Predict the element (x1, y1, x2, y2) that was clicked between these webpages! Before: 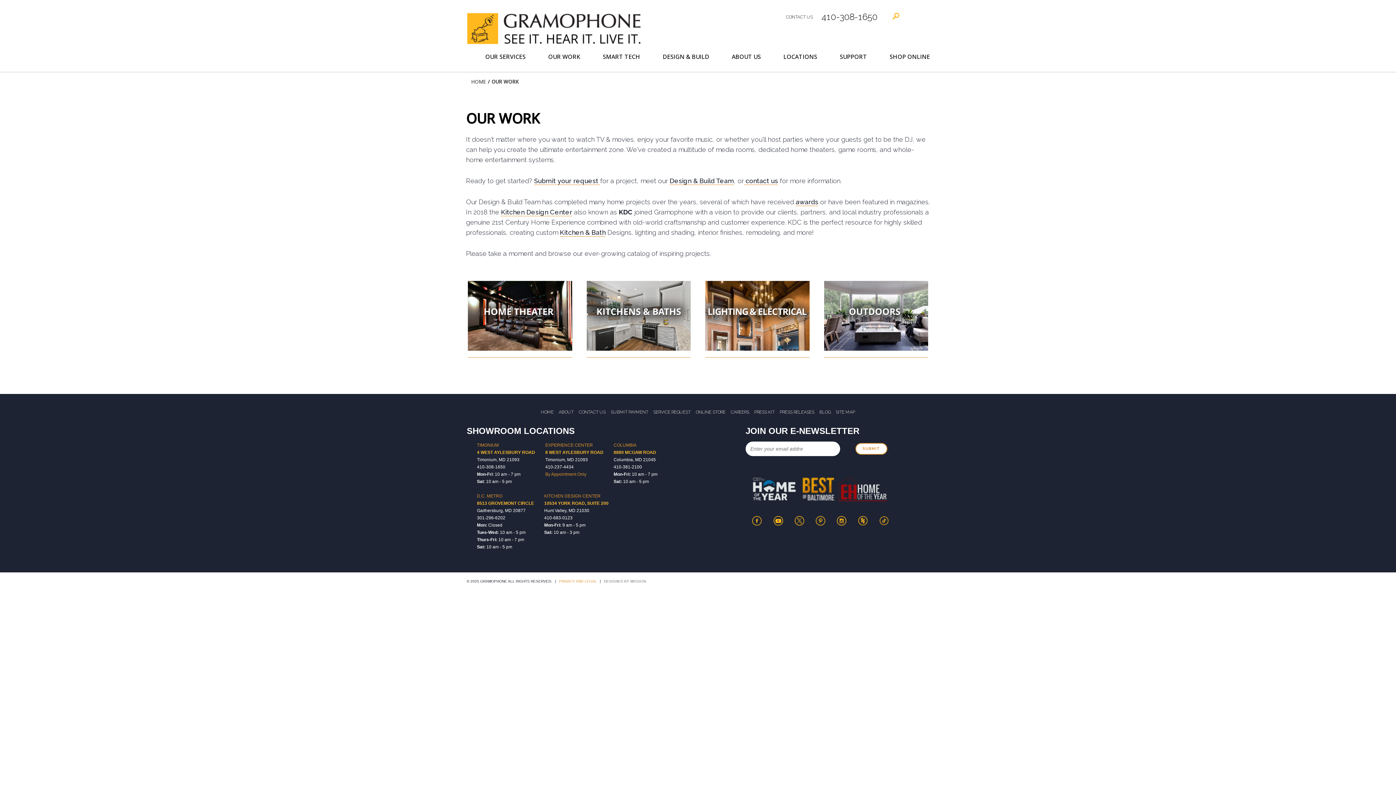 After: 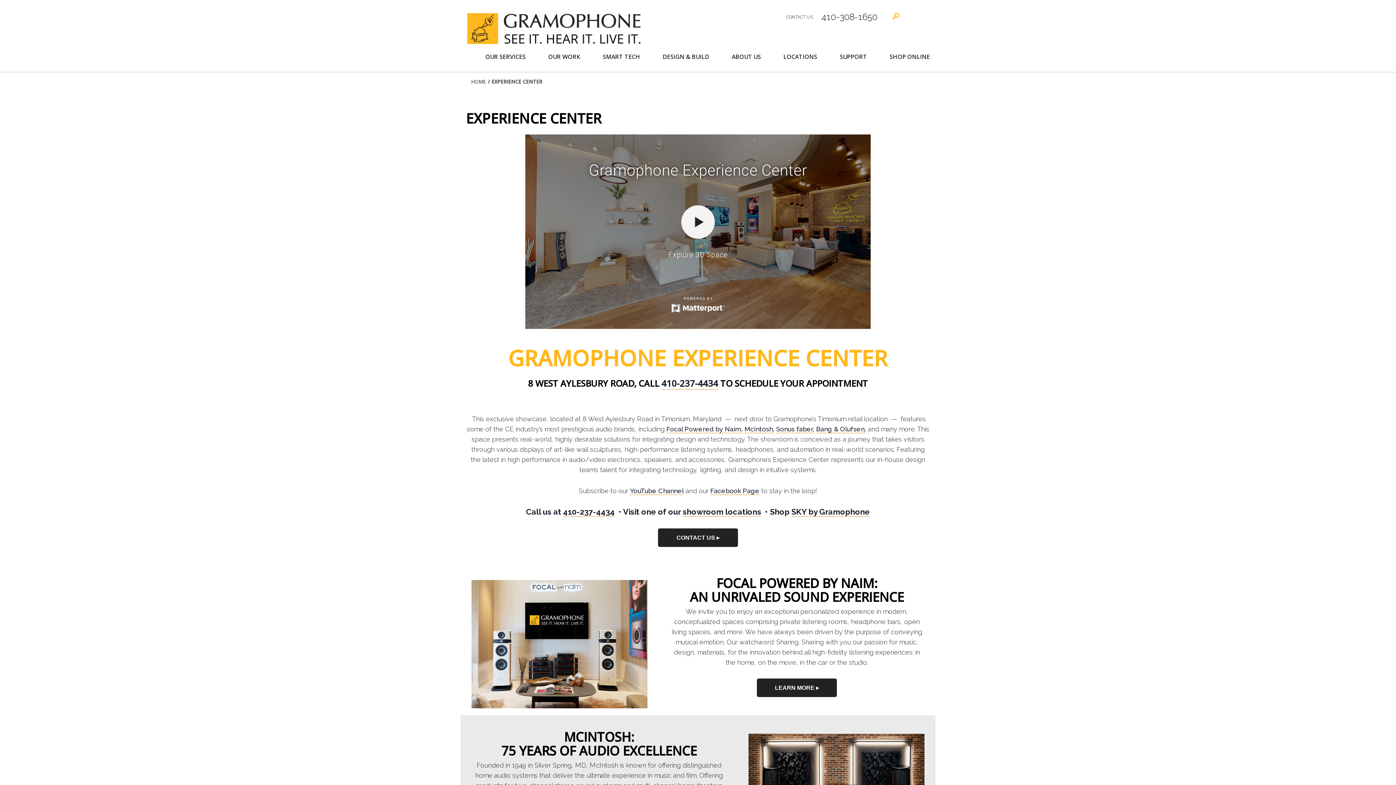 Action: label: EXPERIENCE CENTER bbox: (545, 443, 593, 448)